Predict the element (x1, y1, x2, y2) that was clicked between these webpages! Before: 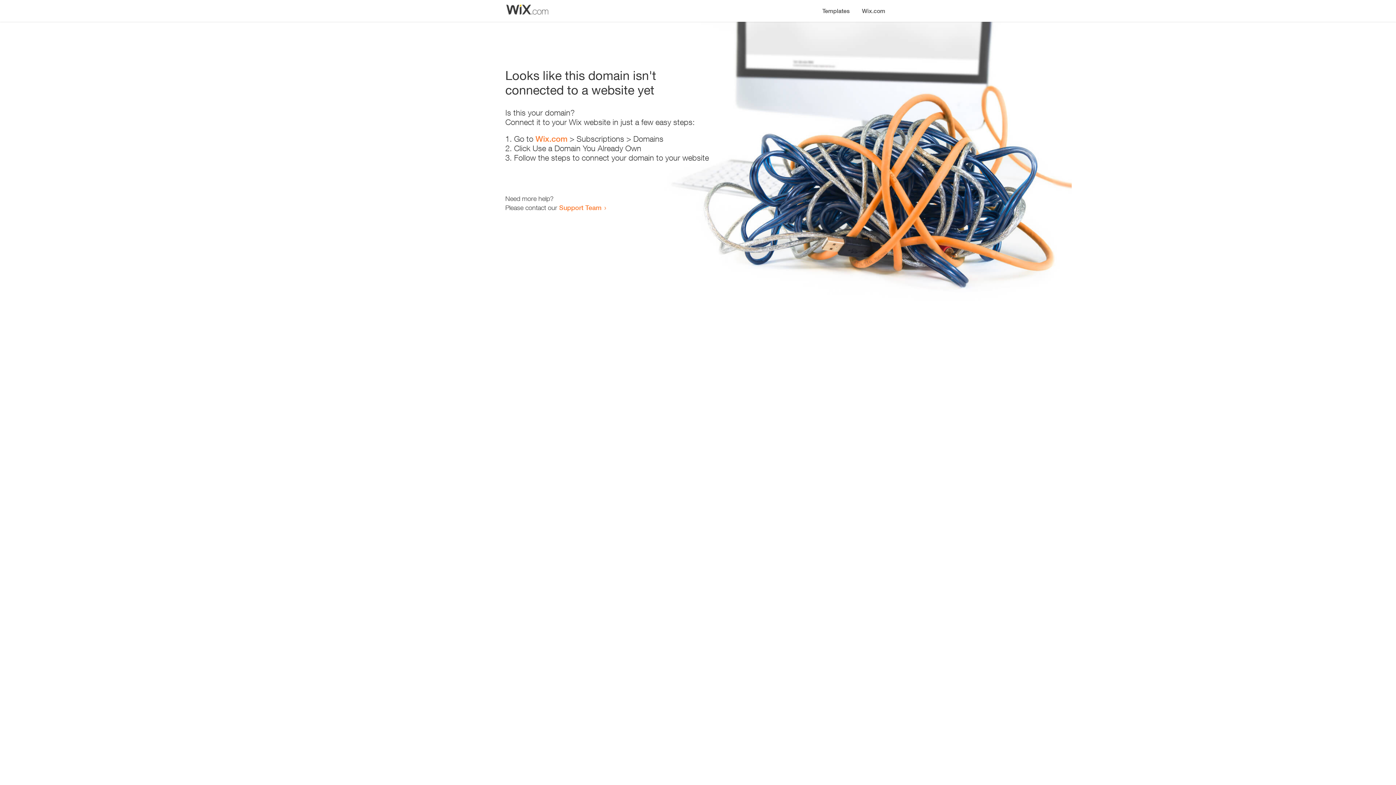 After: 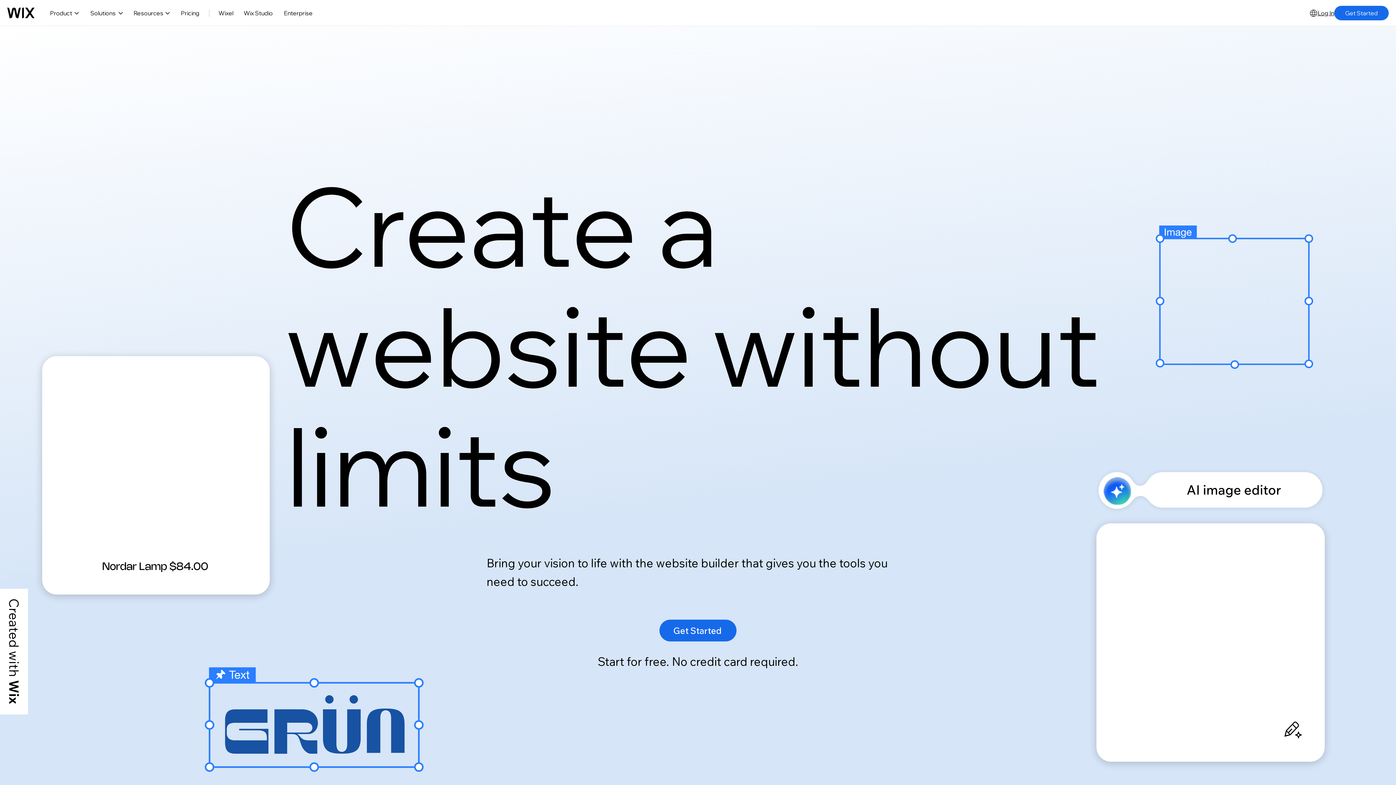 Action: label: Wix.com bbox: (856, 0, 890, 14)